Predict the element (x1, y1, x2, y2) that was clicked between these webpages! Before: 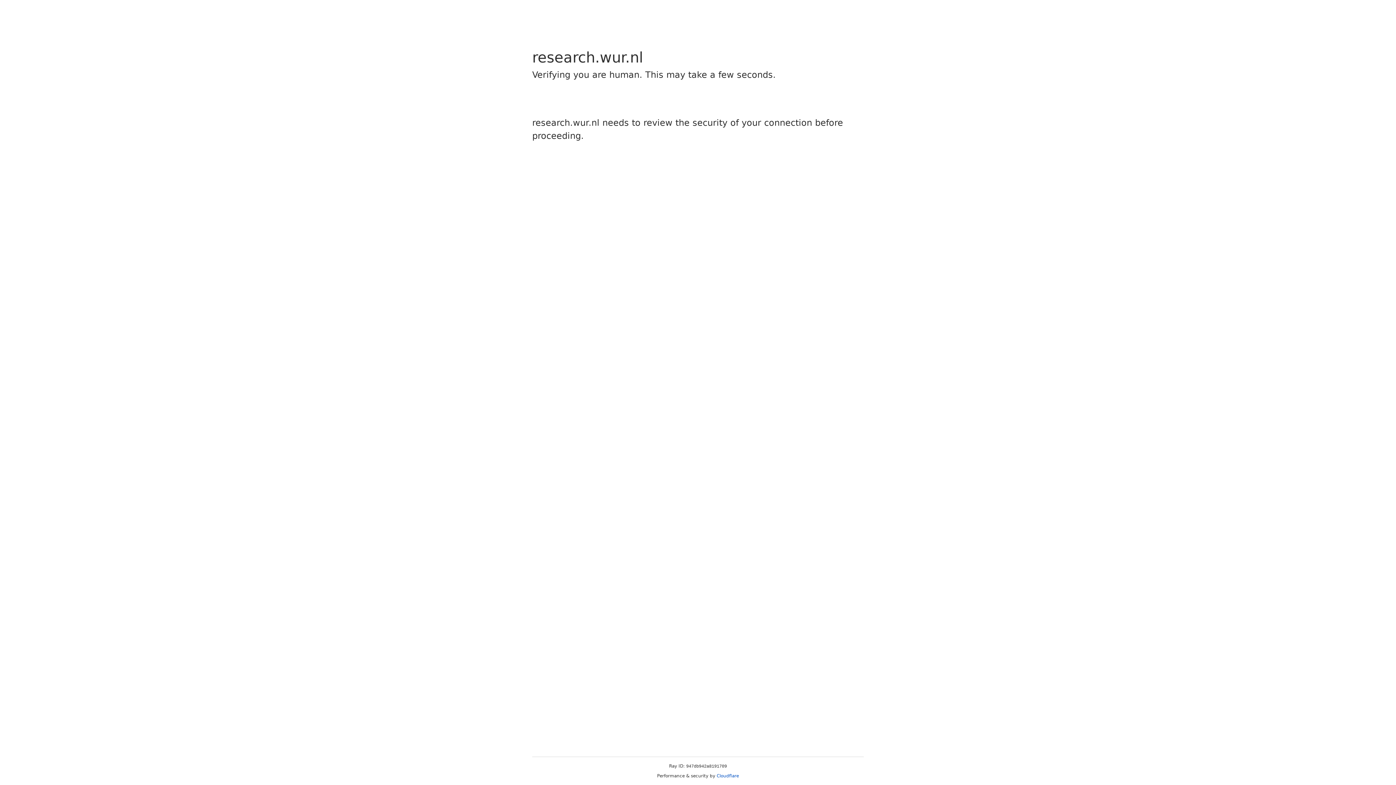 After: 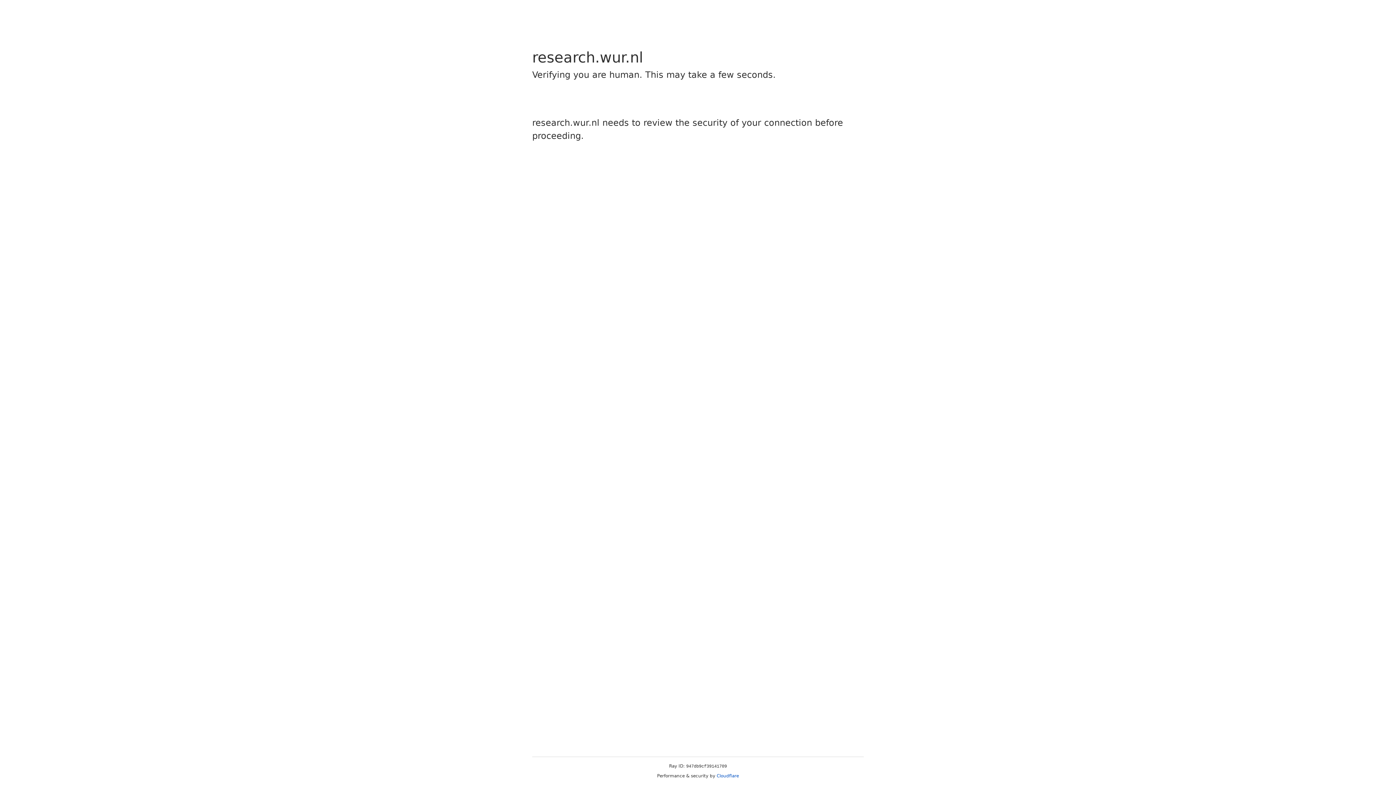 Action: label: Cloudflare bbox: (716, 773, 739, 778)